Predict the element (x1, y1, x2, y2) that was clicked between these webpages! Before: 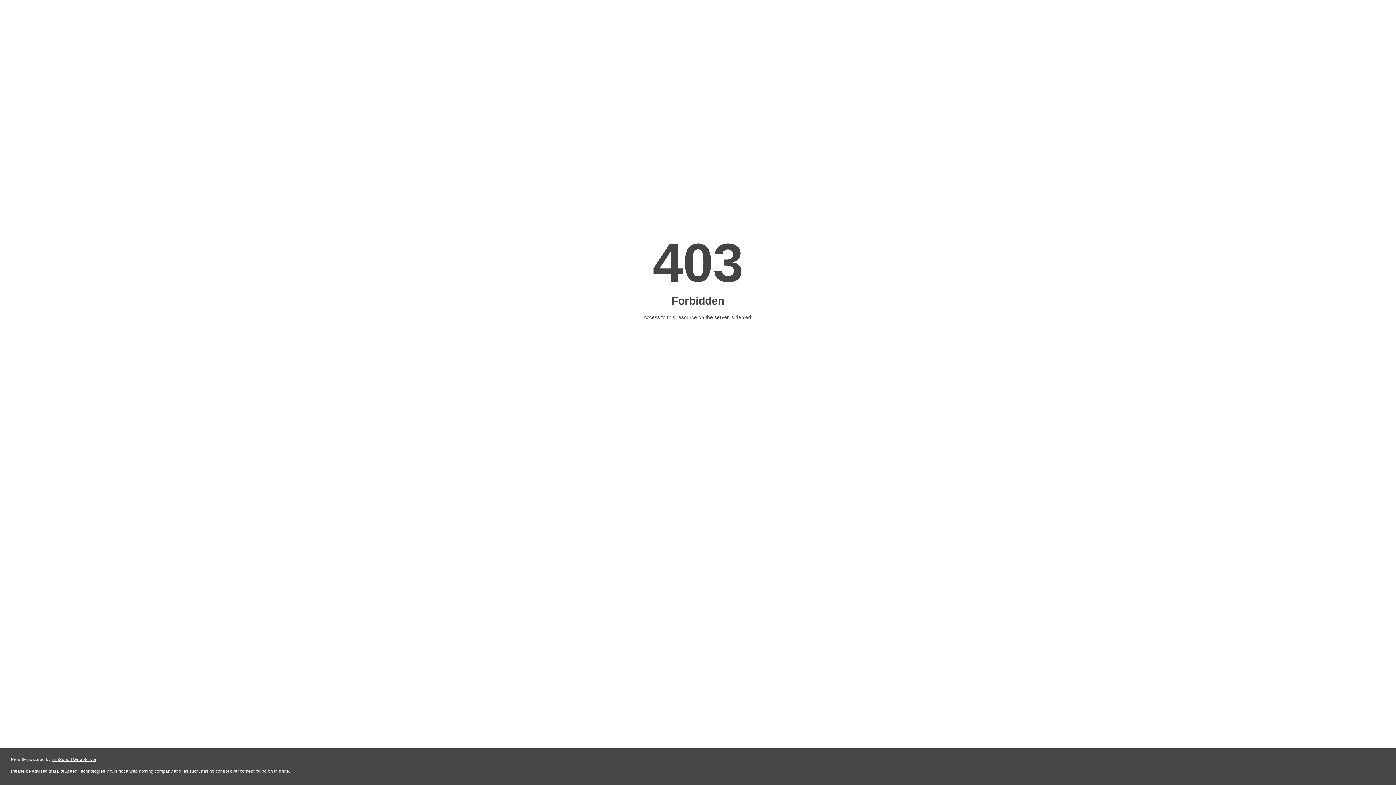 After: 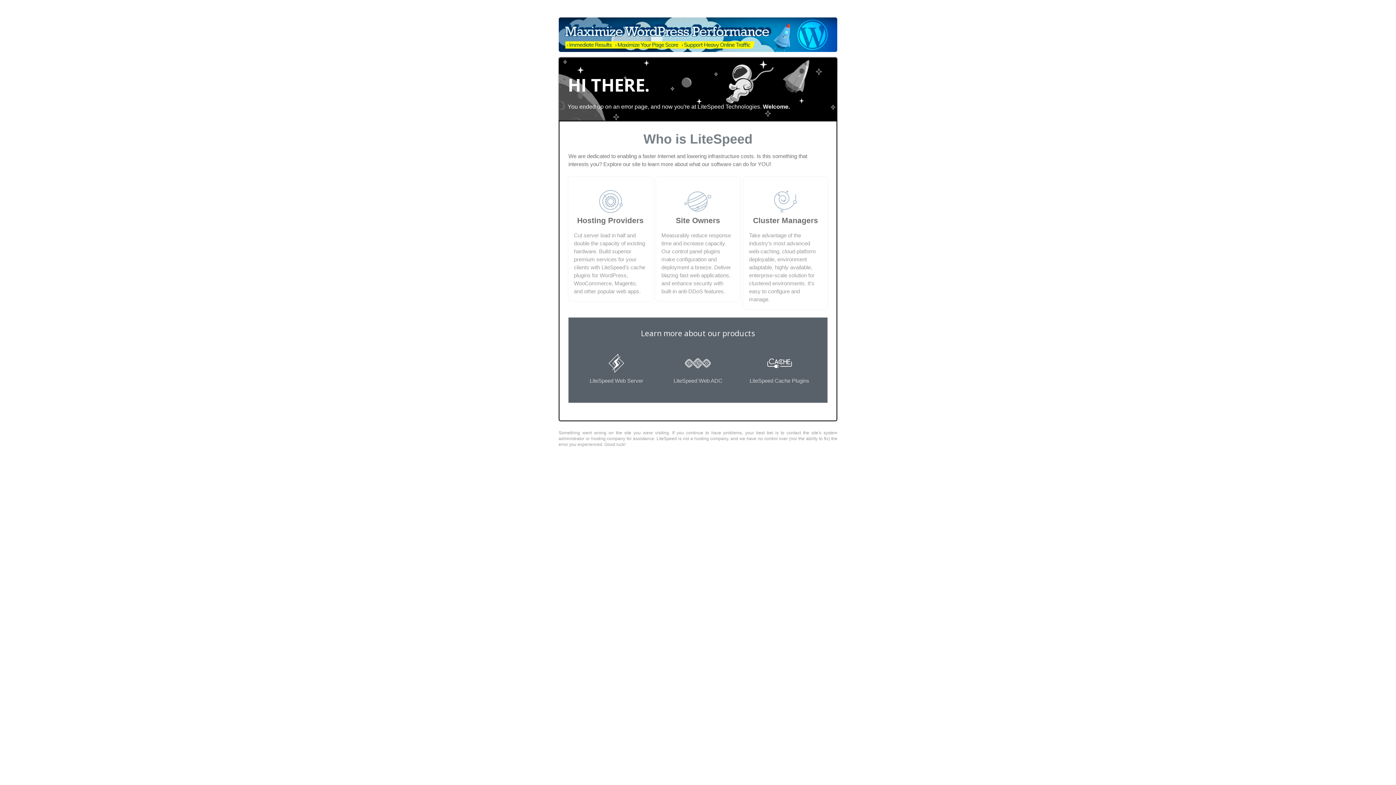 Action: bbox: (51, 757, 96, 762) label: LiteSpeed Web Server